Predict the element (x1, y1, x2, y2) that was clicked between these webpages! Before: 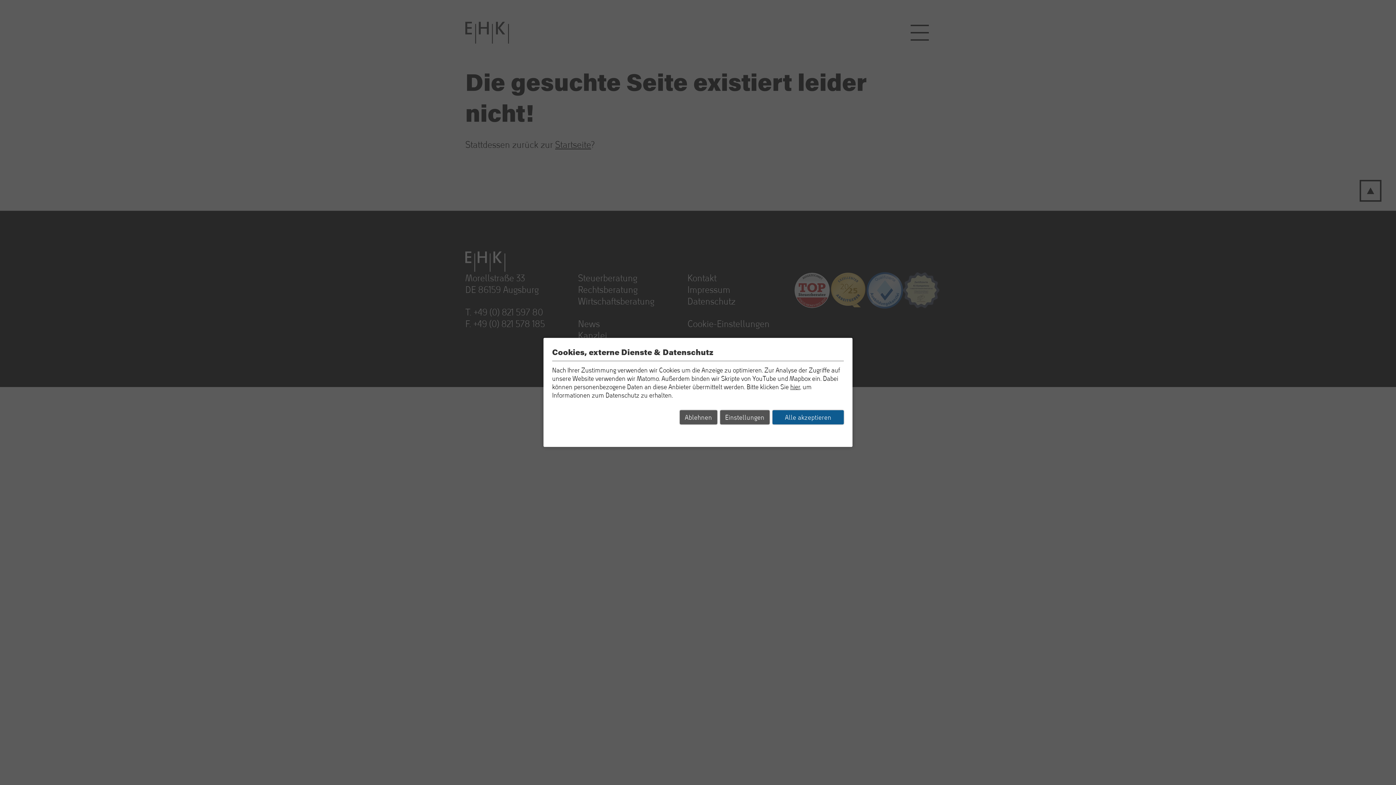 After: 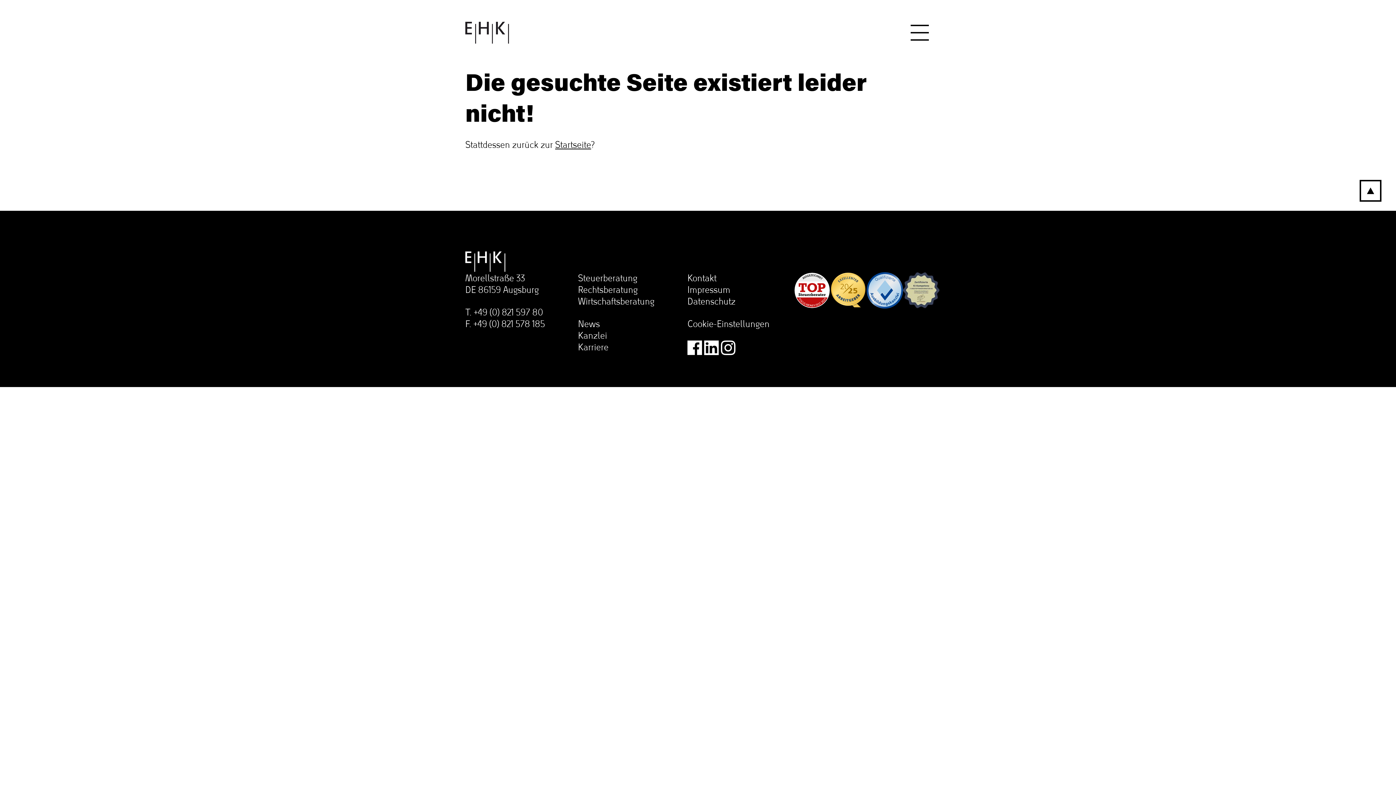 Action: bbox: (680, 410, 717, 424) label: Ablehnen